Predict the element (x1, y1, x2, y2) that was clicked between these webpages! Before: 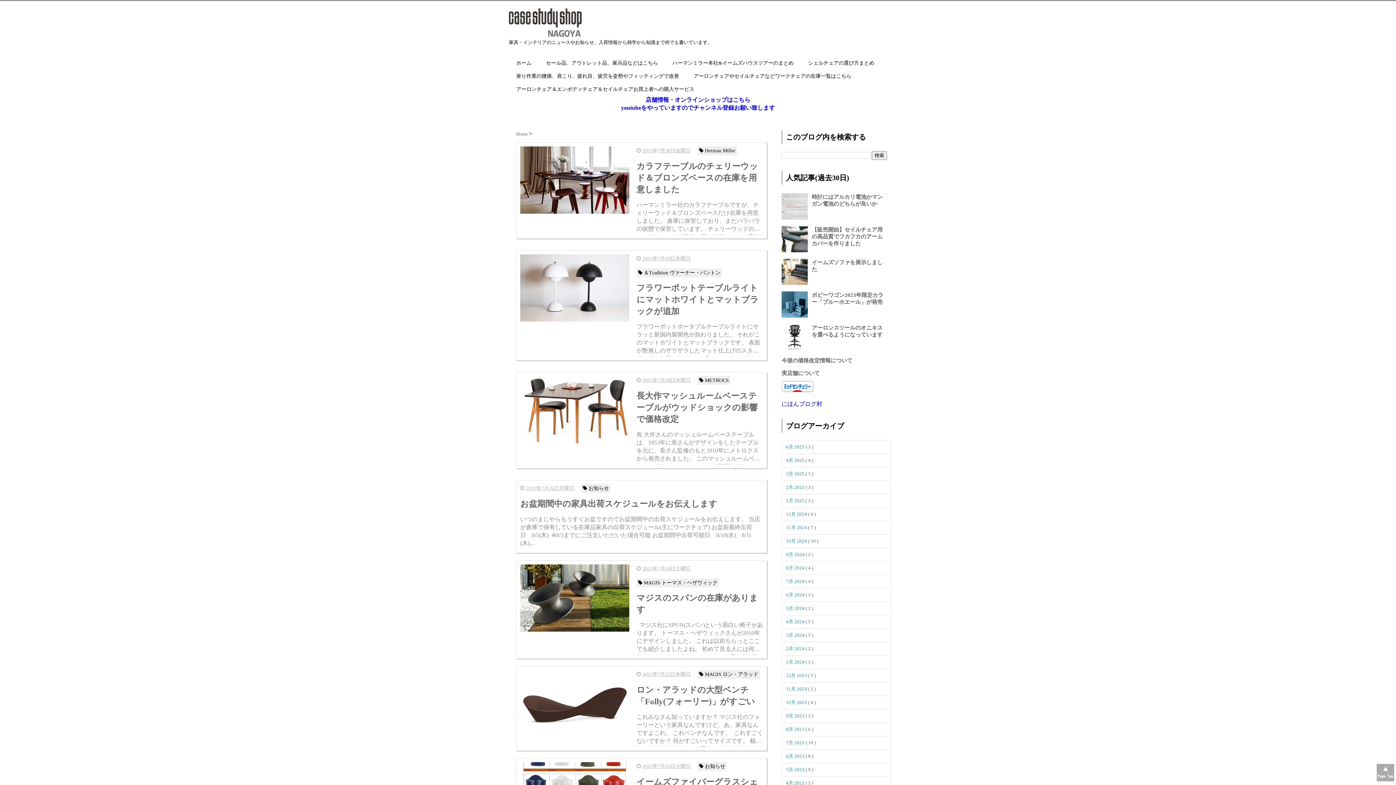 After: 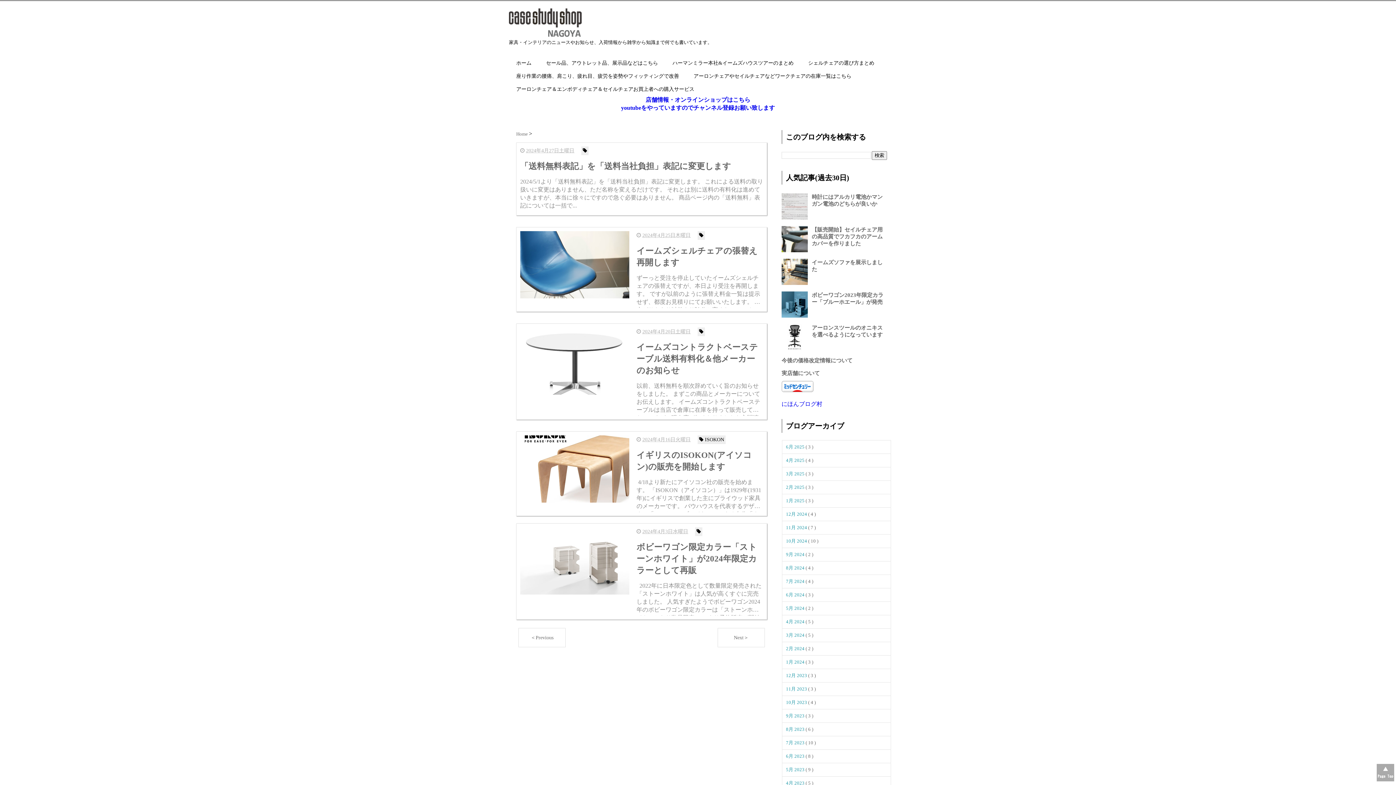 Action: bbox: (786, 619, 805, 624) label: 4月 2024 